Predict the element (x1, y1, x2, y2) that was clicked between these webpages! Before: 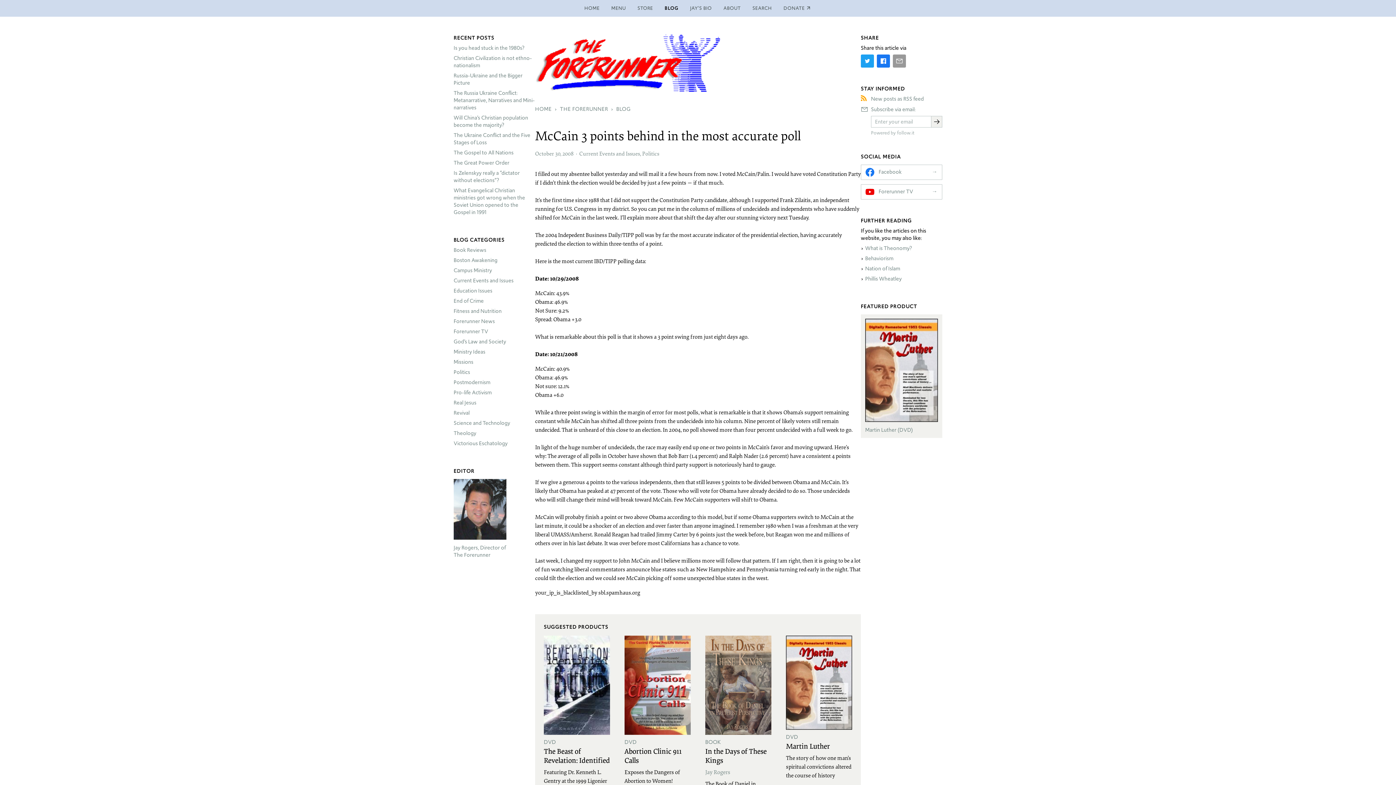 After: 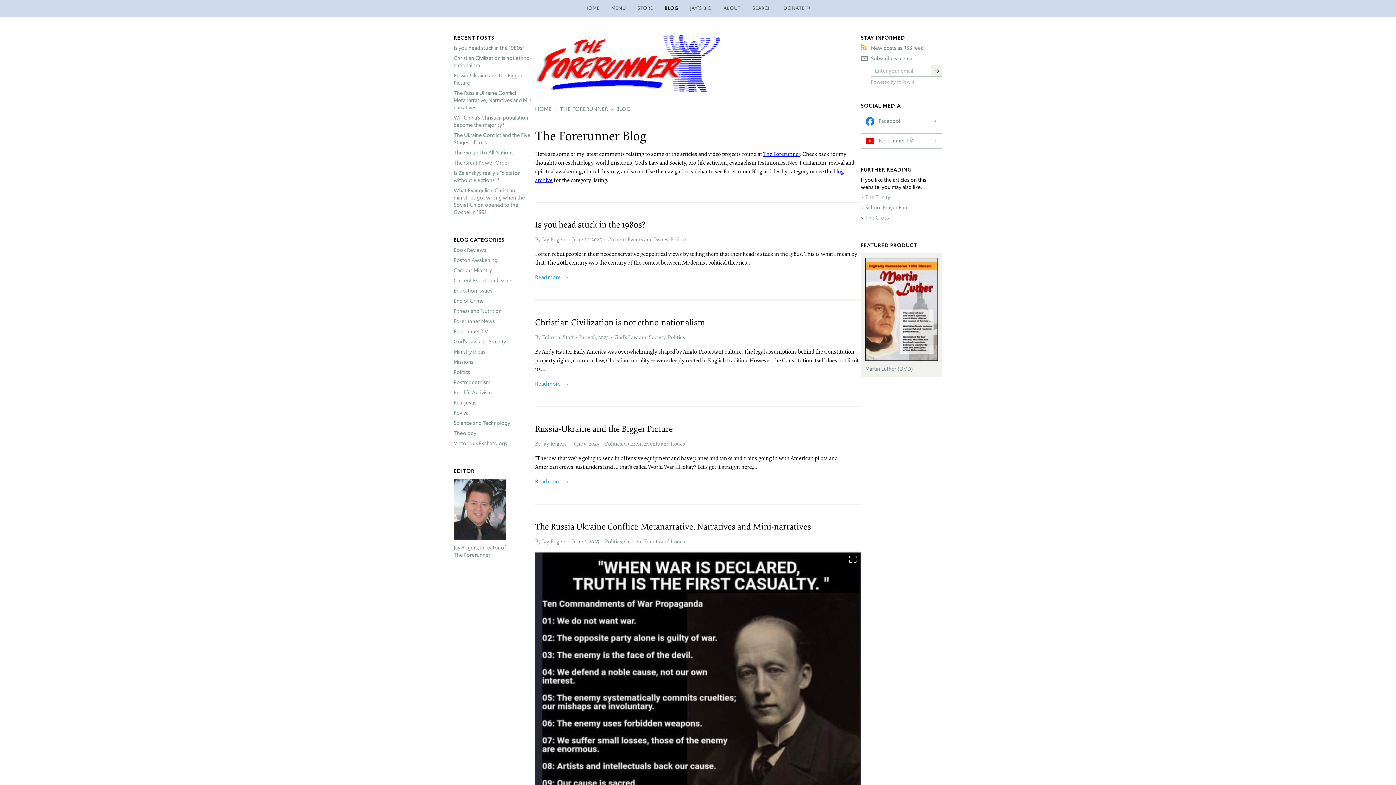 Action: bbox: (613, 105, 633, 113) label: BLOG